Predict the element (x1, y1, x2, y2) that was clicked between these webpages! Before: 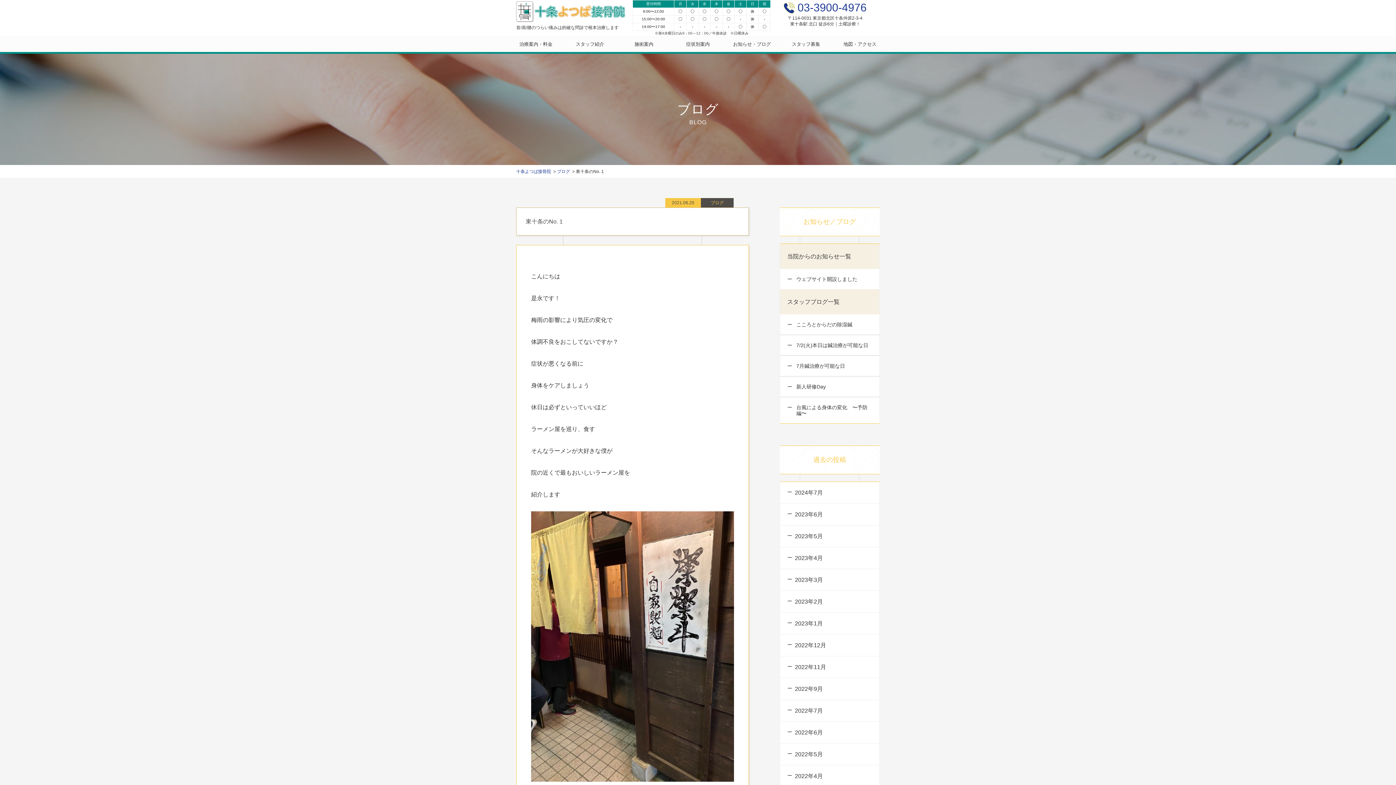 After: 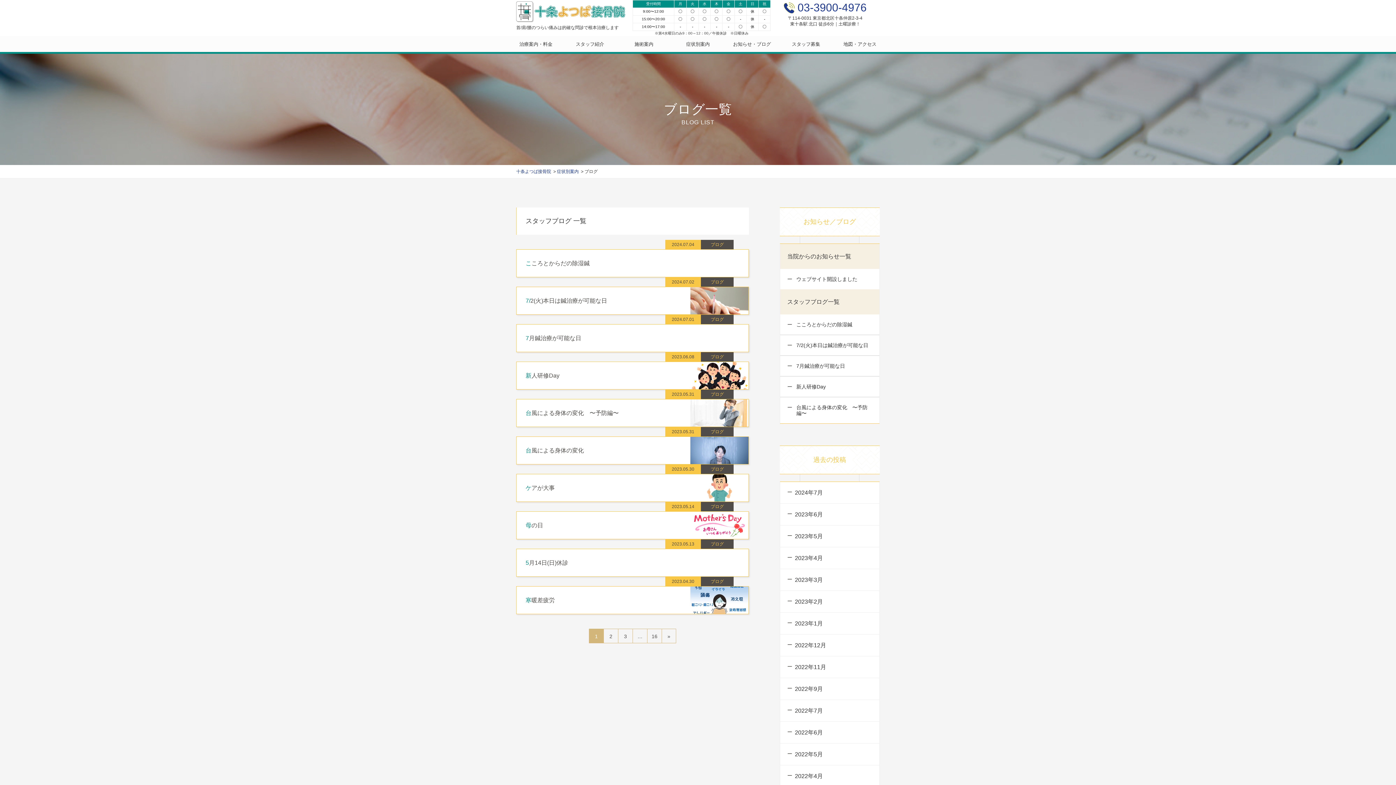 Action: label: スタッフブログ一覧 bbox: (780, 289, 879, 314)